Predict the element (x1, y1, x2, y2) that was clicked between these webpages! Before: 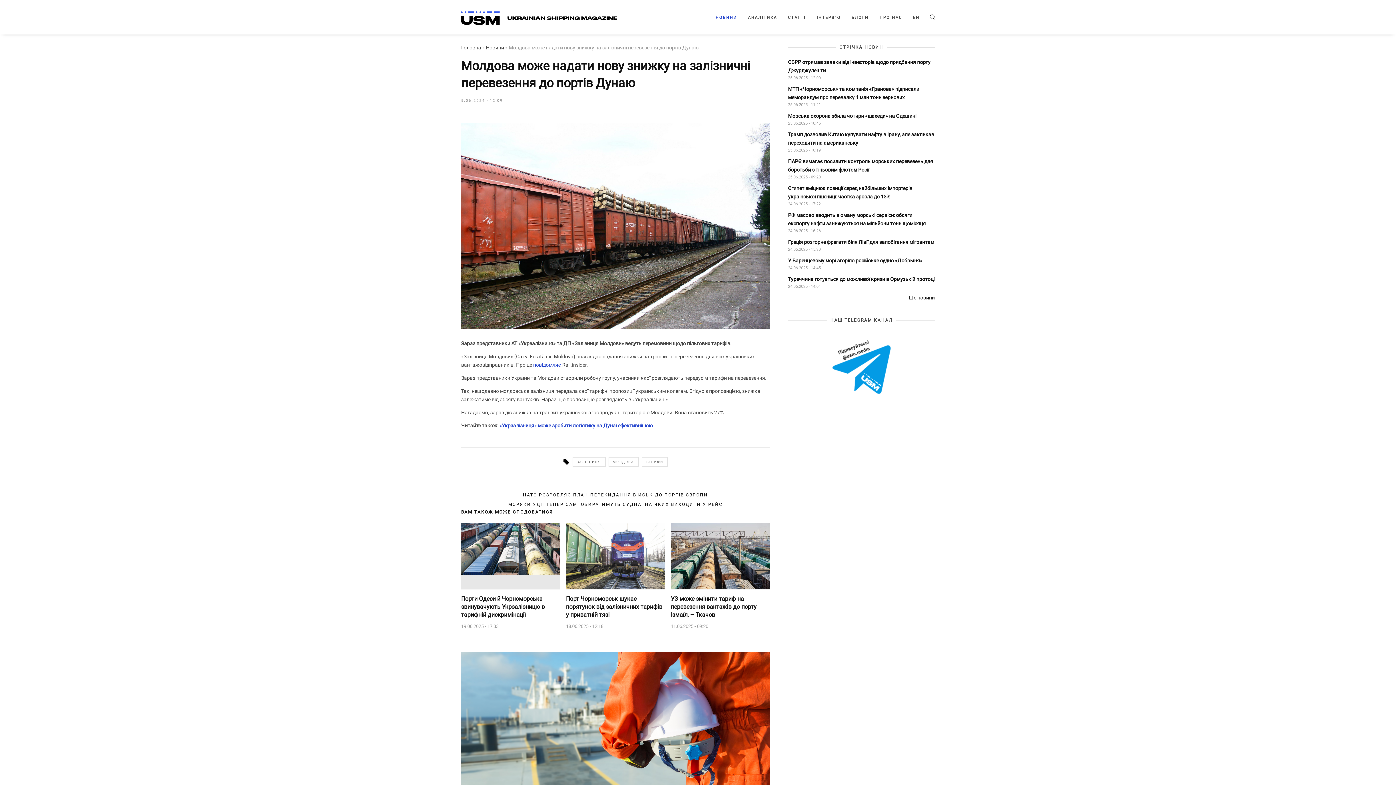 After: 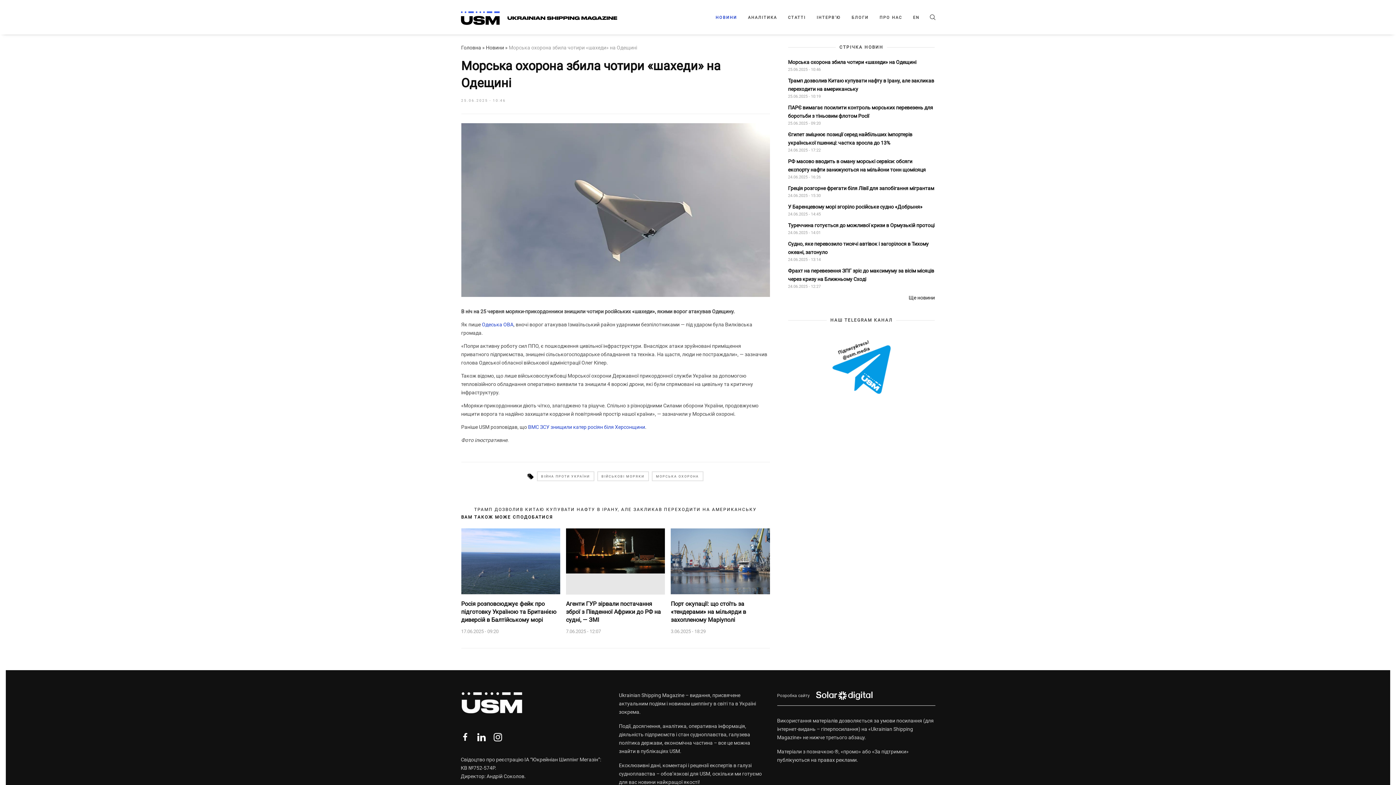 Action: label: Морська охорона збила чотири «шахеди» на Одещині bbox: (788, 119, 916, 127)